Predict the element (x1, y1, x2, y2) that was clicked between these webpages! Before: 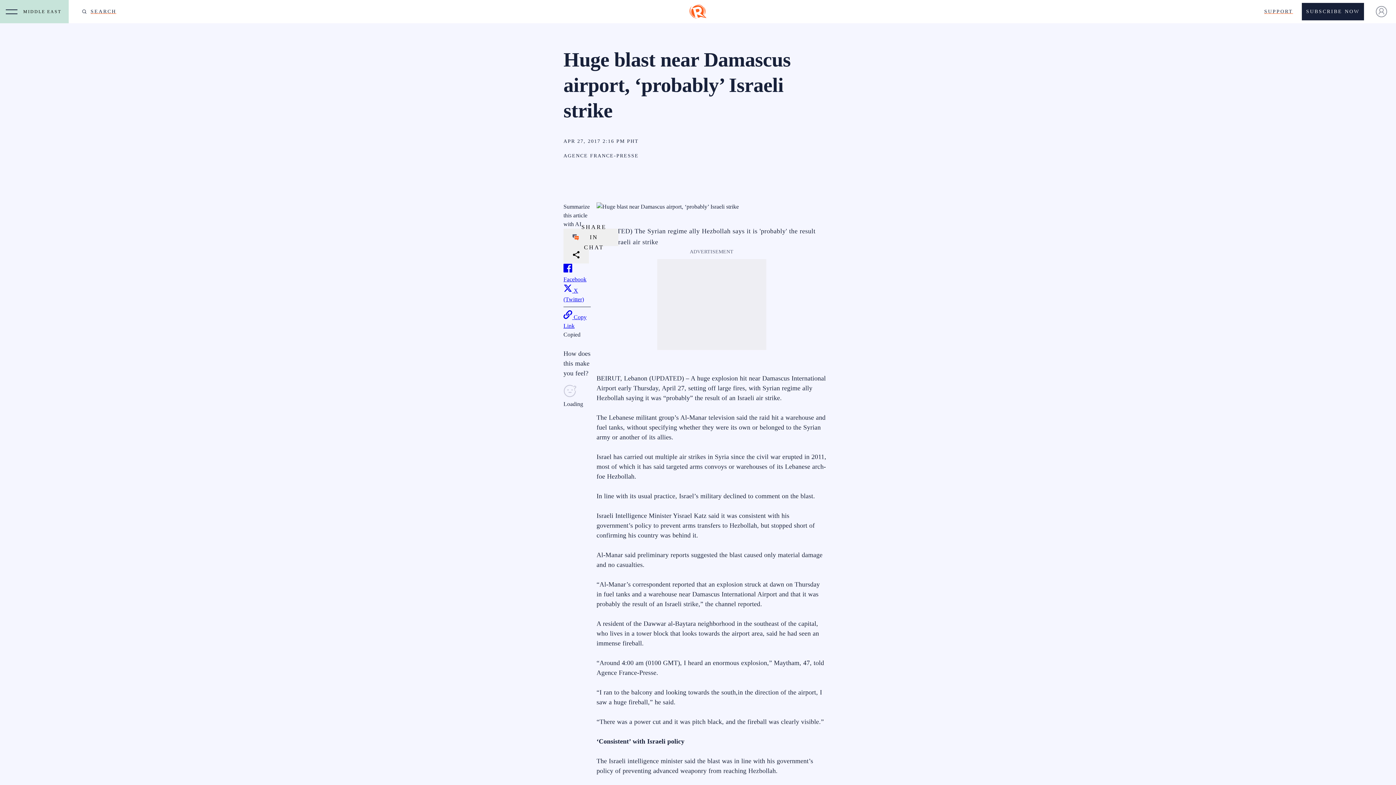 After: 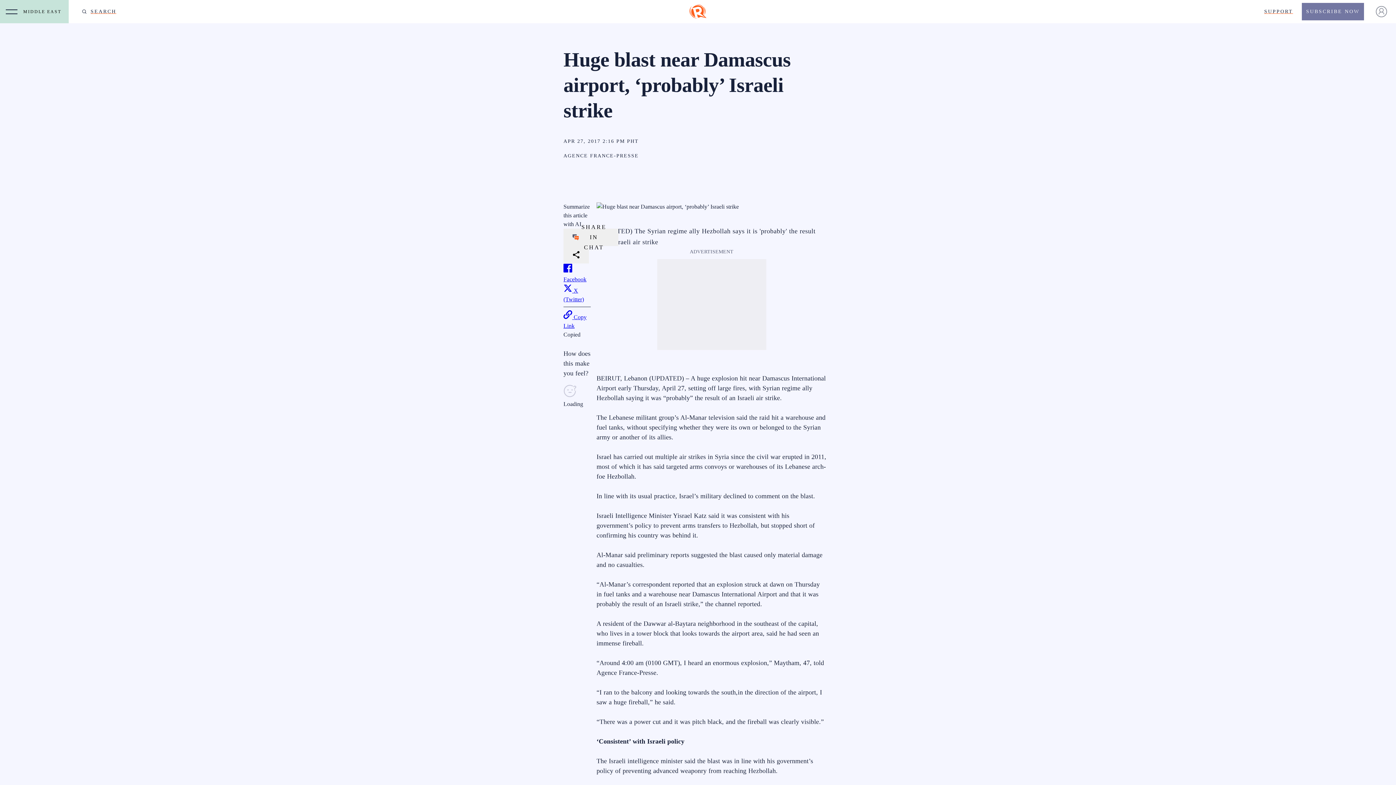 Action: label: SUBSCRIBE NOW bbox: (1302, 2, 1364, 20)